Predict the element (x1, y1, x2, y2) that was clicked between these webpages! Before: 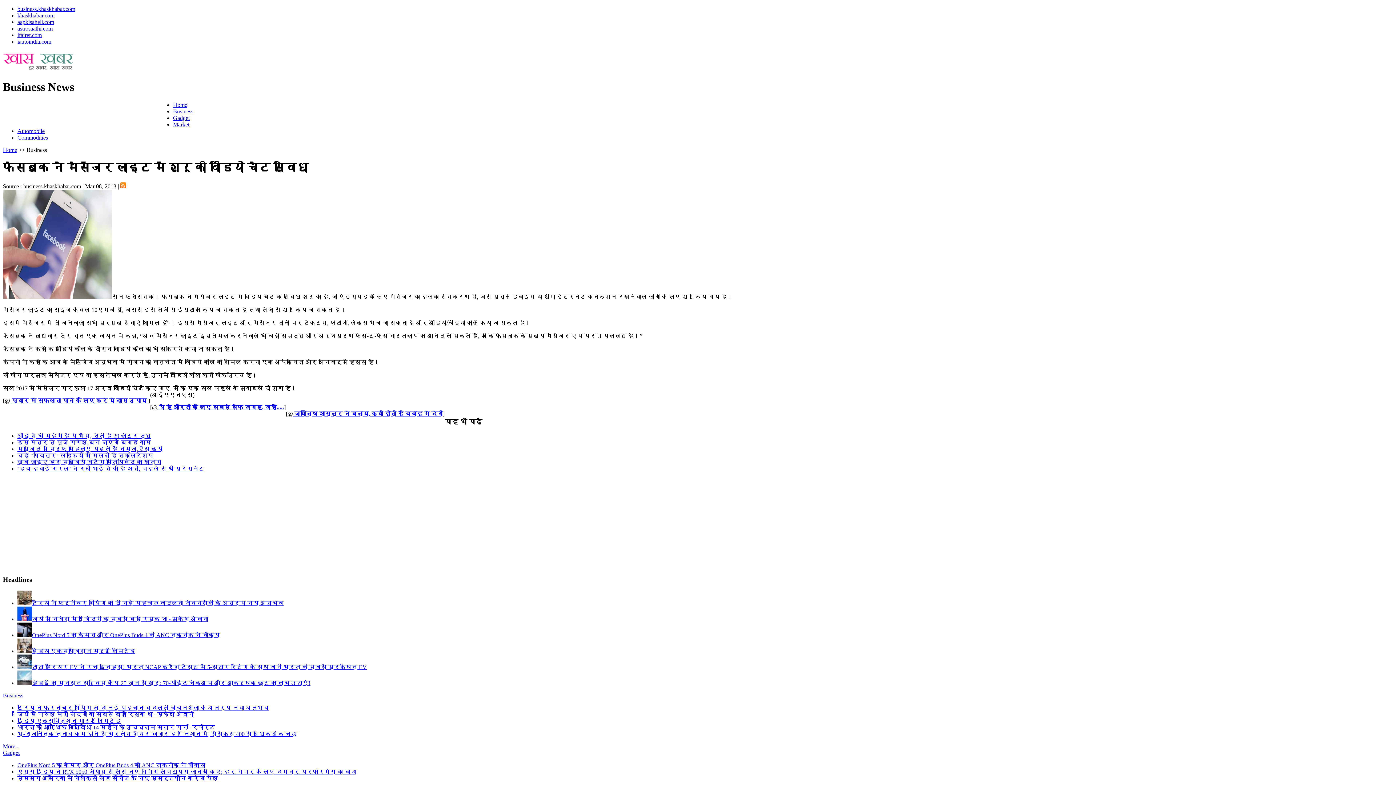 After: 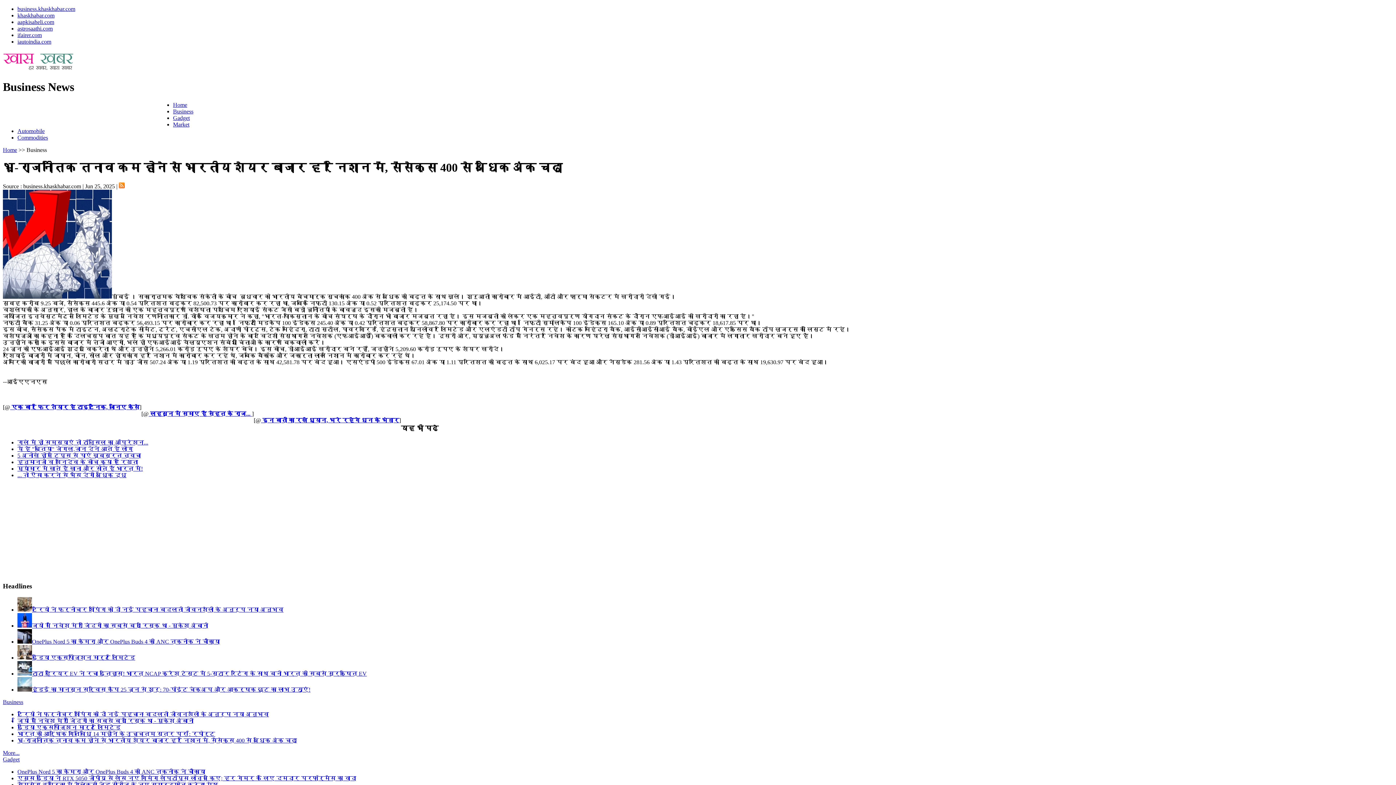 Action: label: भू-राजनीतिक तनाव कम होने से भारतीय शेयर बाजार हरे निशान में, सेंसेक्स 400 से अधिक अंक चढ़ा bbox: (17, 731, 297, 737)